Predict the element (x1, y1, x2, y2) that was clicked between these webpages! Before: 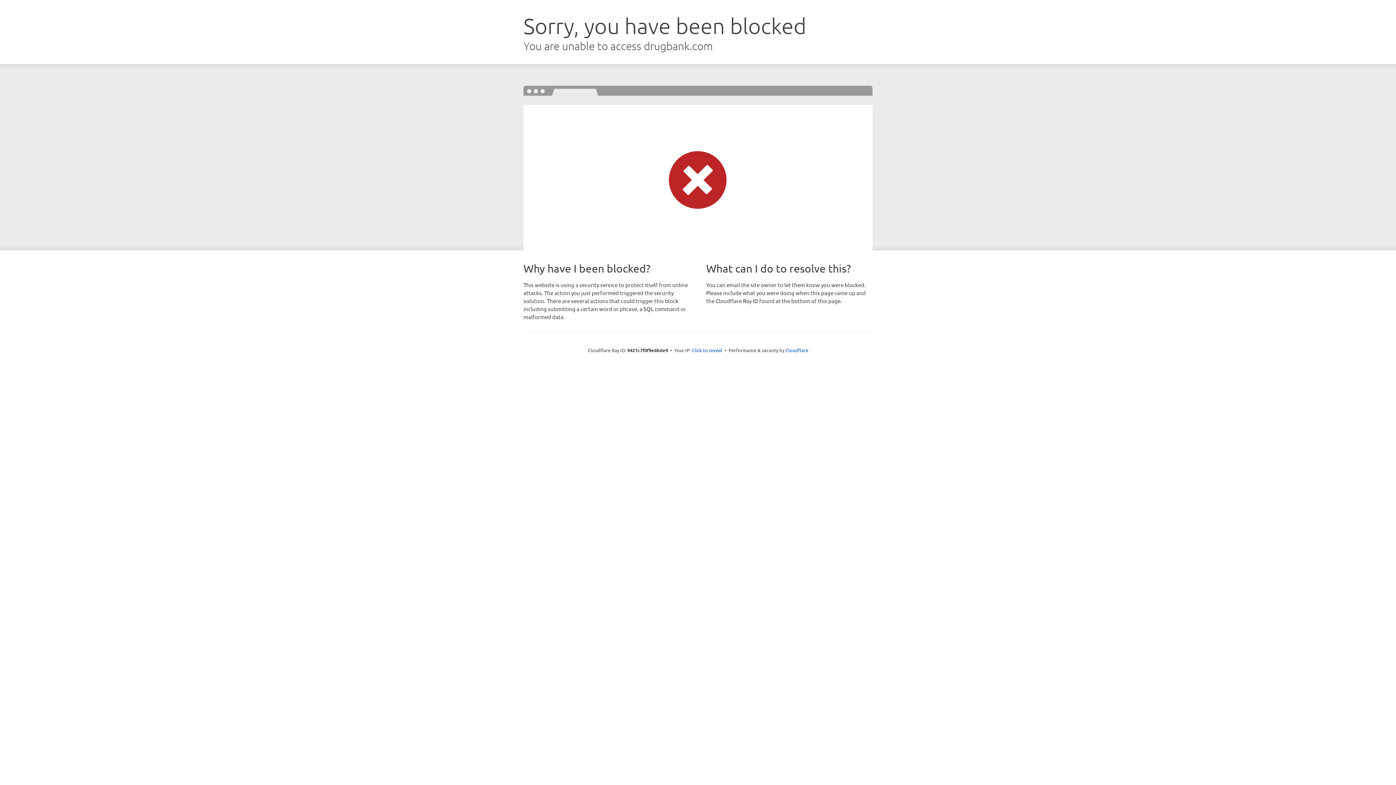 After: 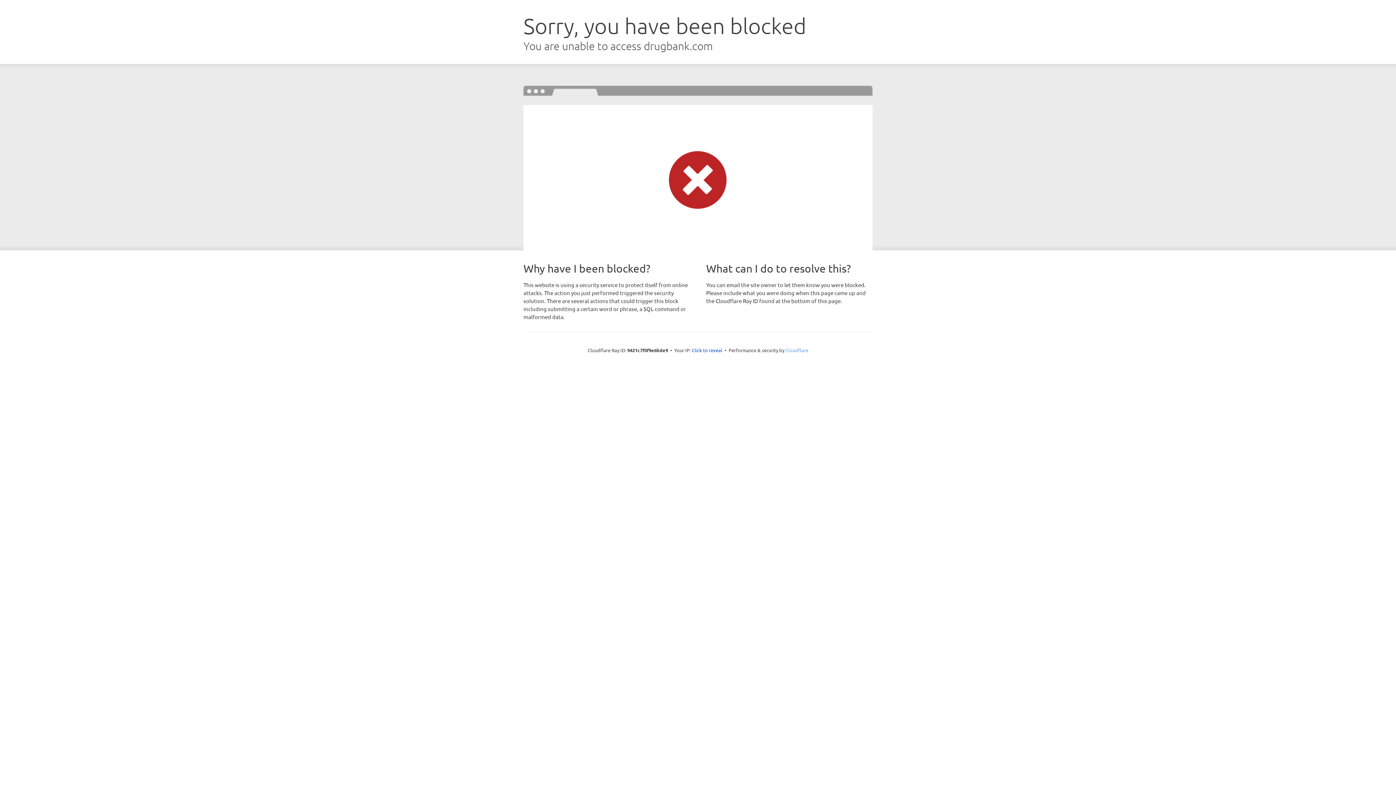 Action: label: Cloudflare bbox: (785, 347, 808, 353)